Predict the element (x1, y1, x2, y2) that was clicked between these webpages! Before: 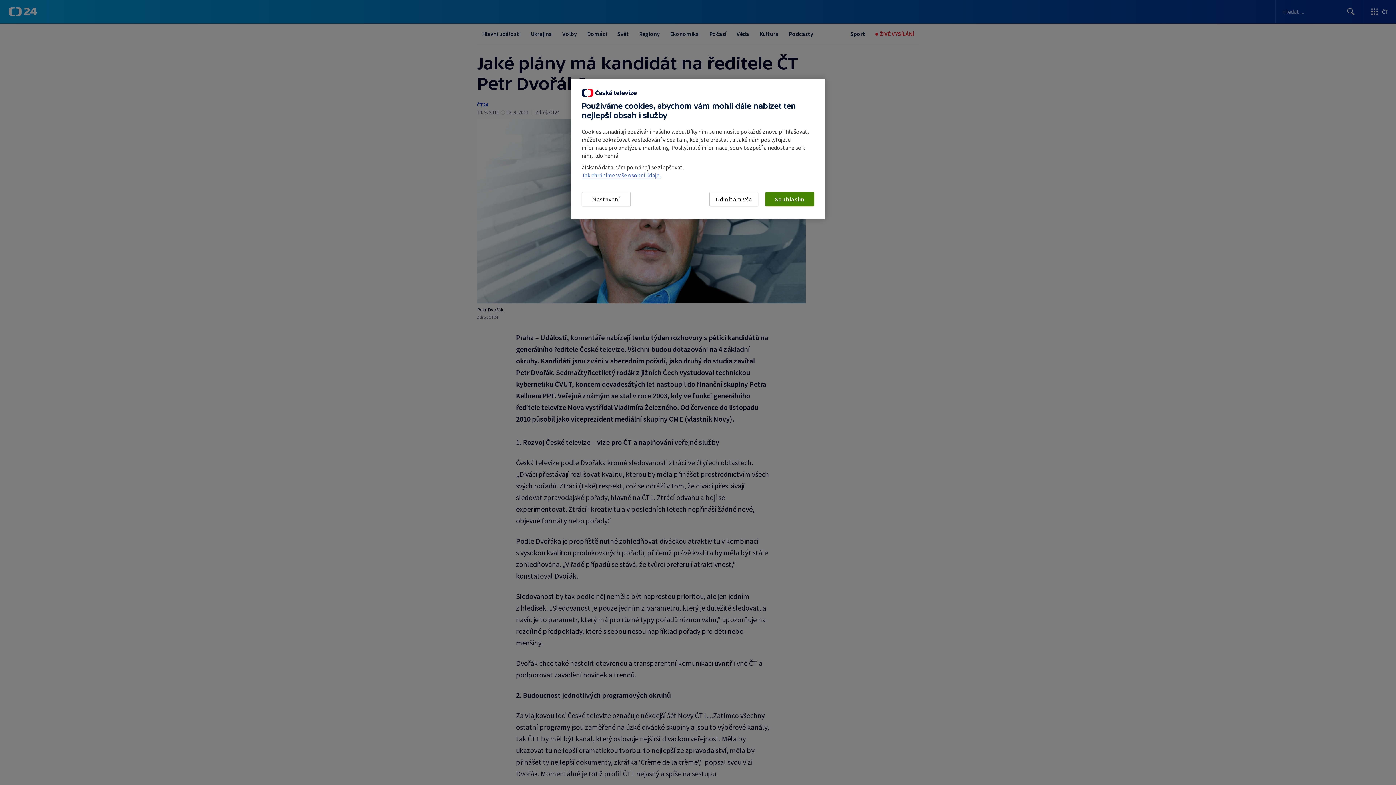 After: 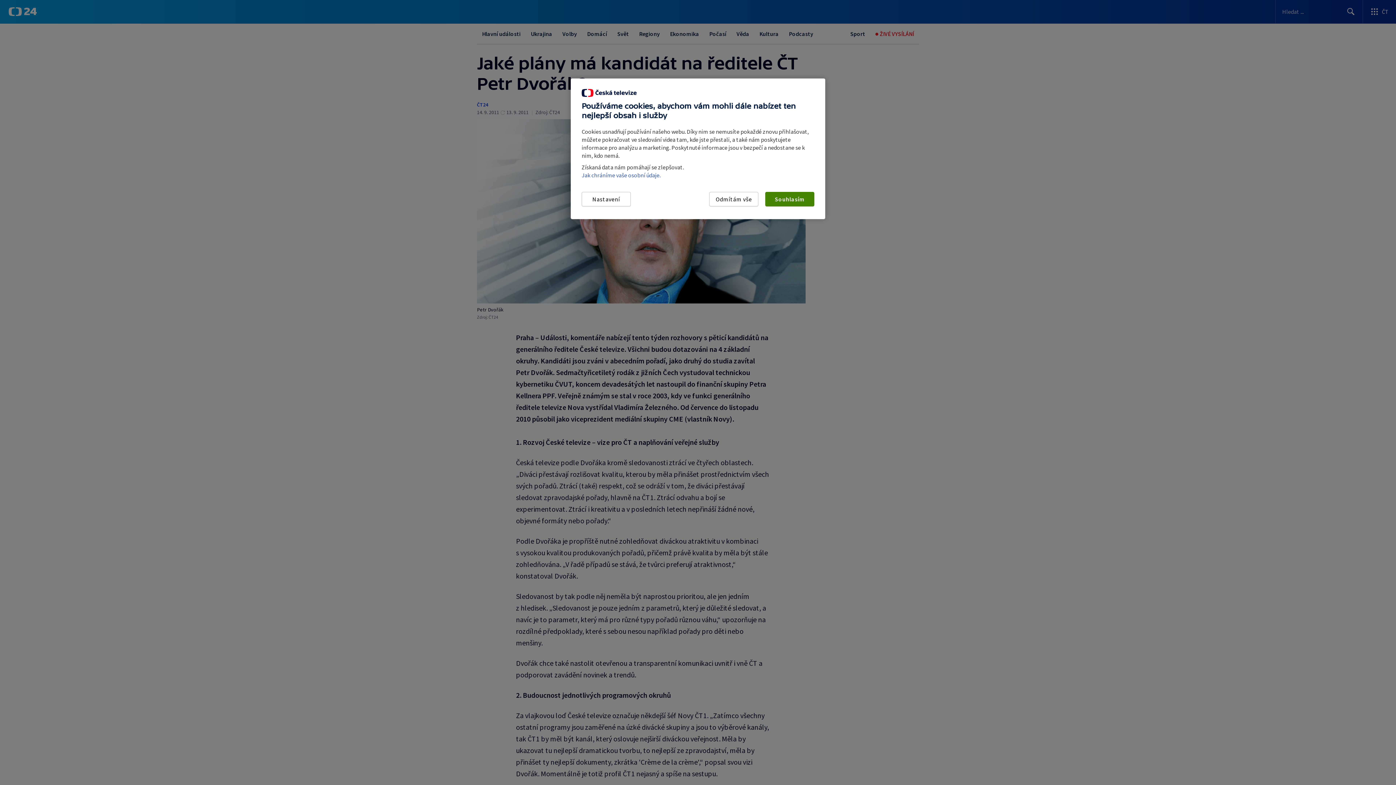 Action: label: Jak chráníme vaše osobní údaje. bbox: (581, 171, 660, 178)